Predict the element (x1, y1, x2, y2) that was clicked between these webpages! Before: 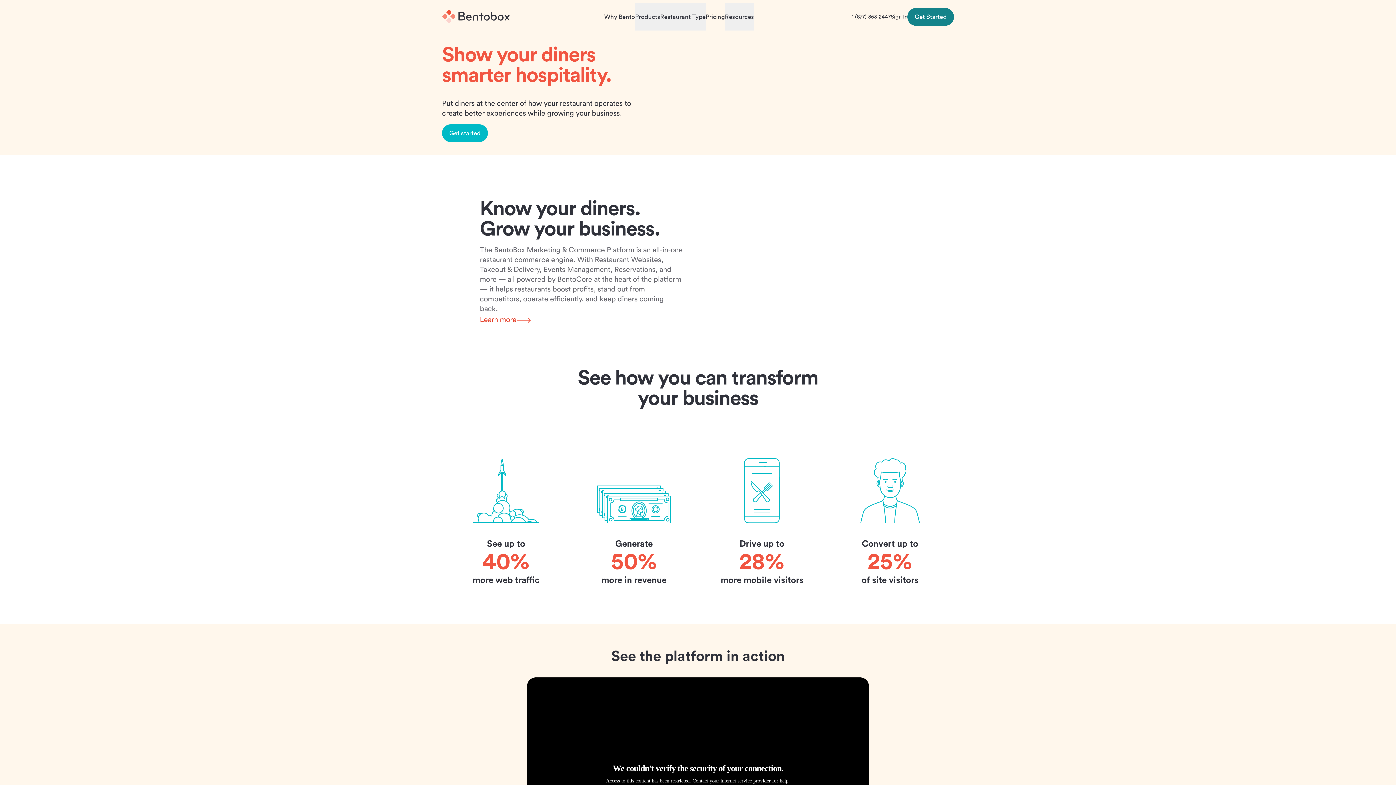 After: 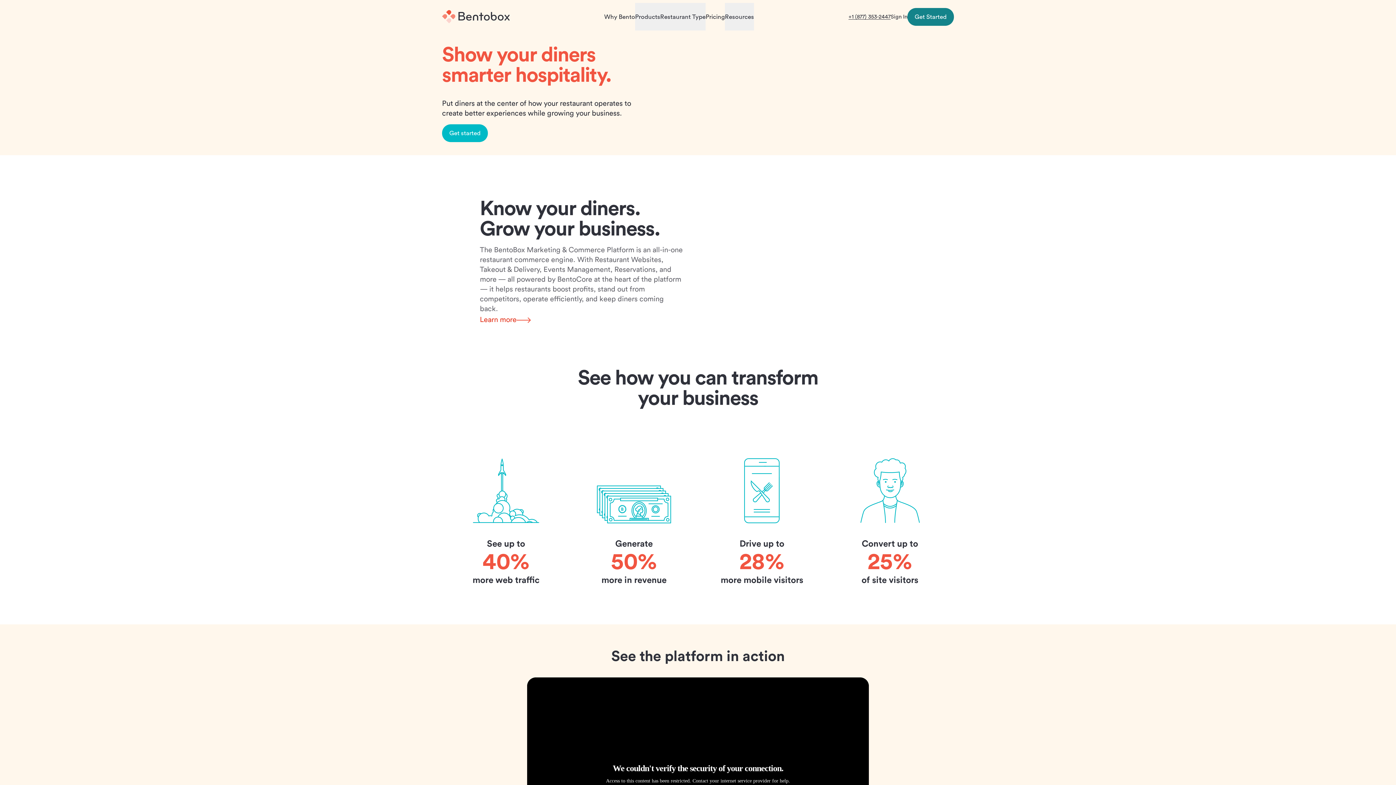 Action: label: +1 (877) 353-2447 bbox: (848, 14, 890, 19)